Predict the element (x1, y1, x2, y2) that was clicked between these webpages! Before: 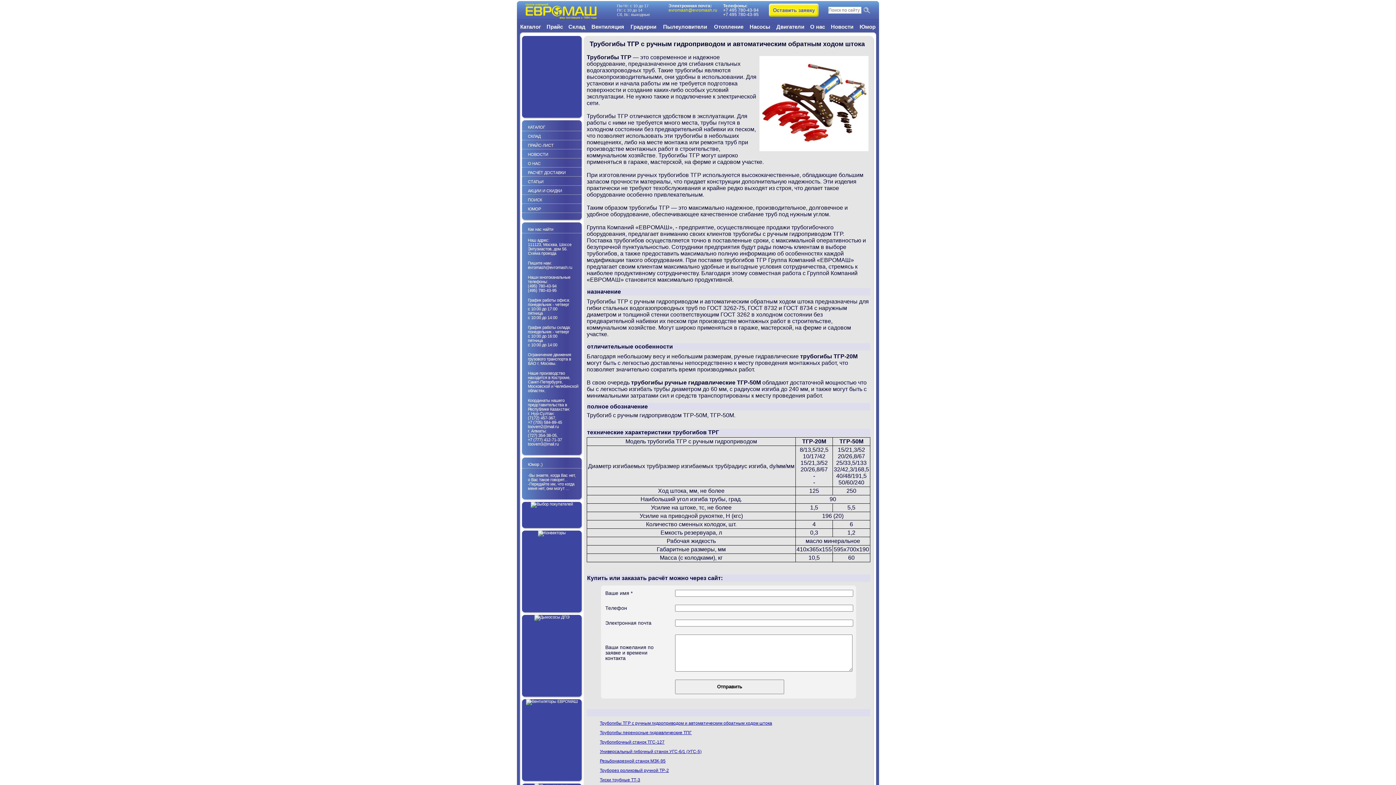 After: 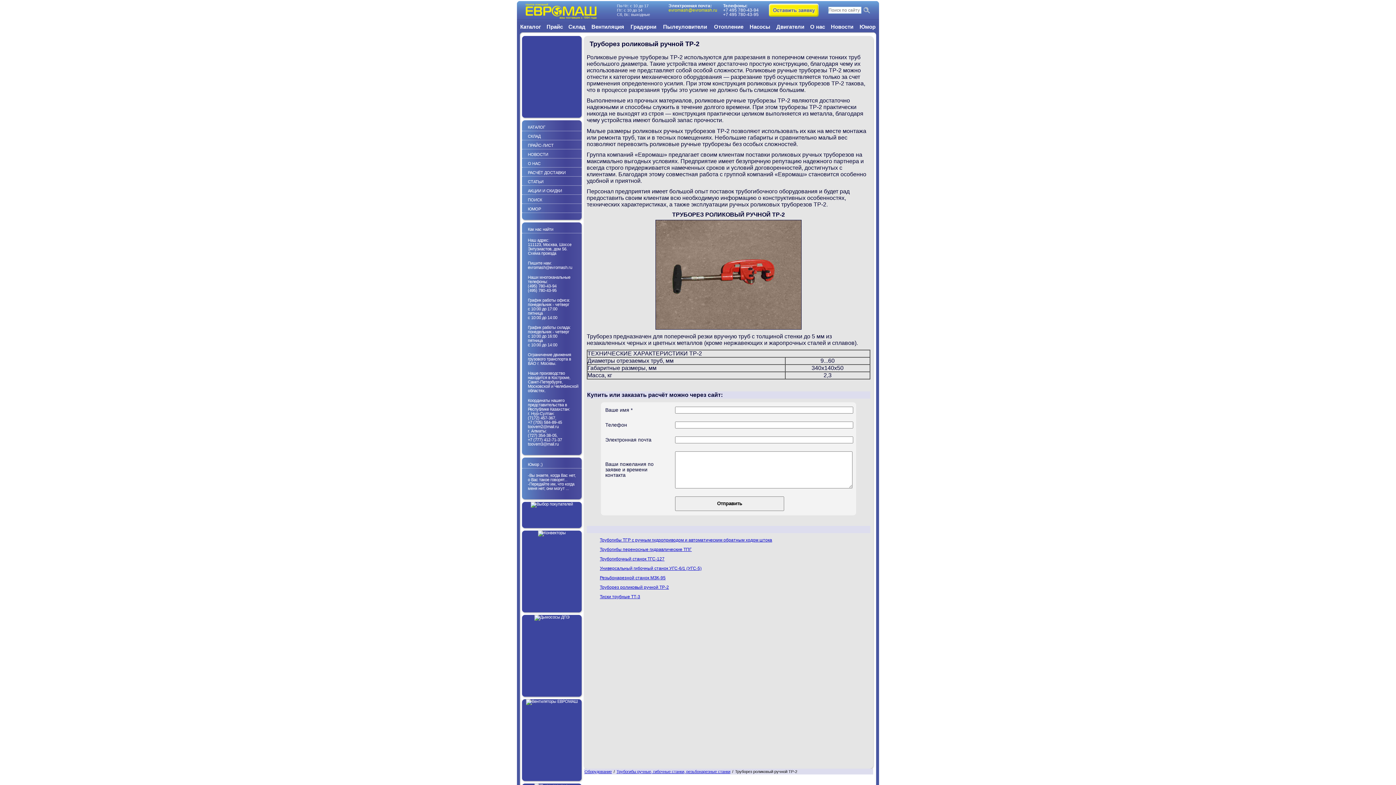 Action: bbox: (600, 768, 669, 773) label: Труборез роликовый ручной ТР-2